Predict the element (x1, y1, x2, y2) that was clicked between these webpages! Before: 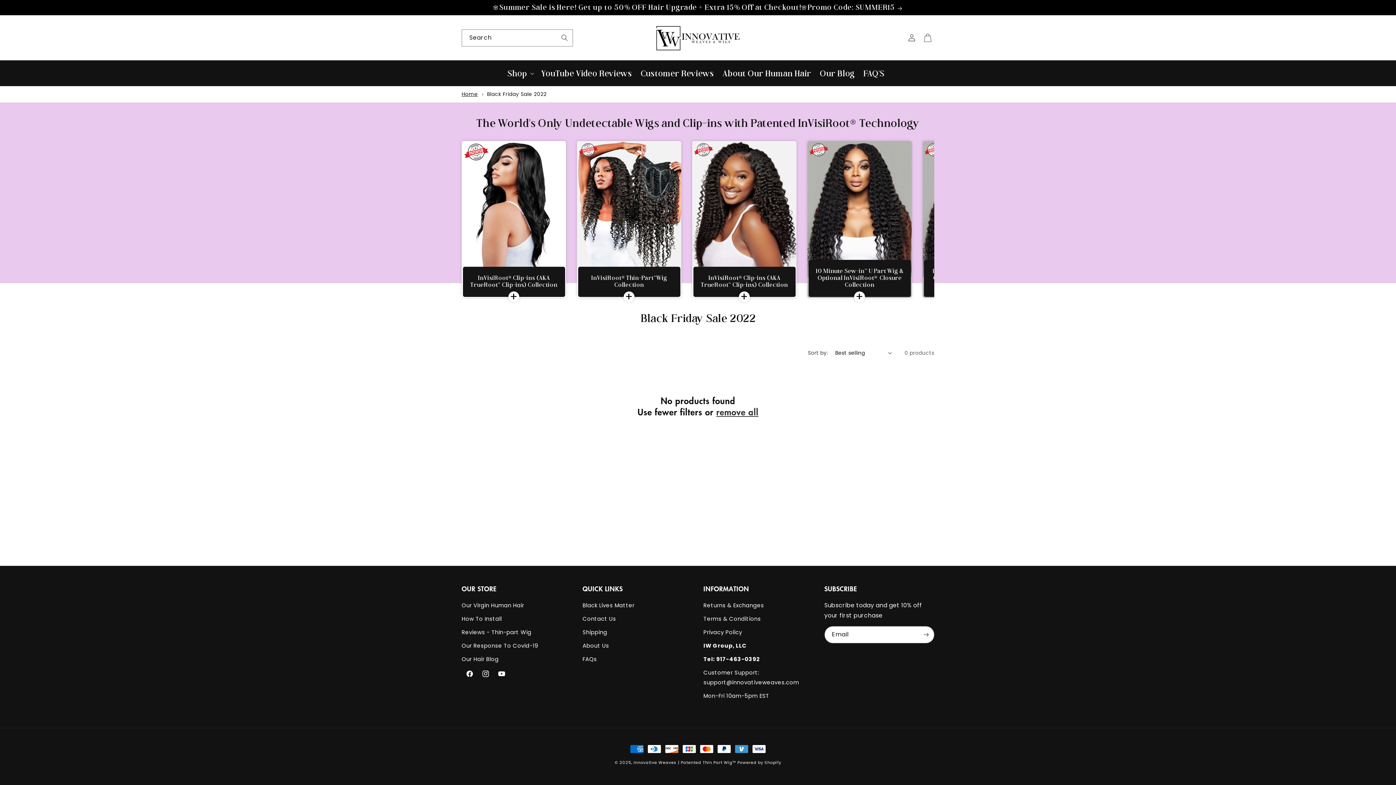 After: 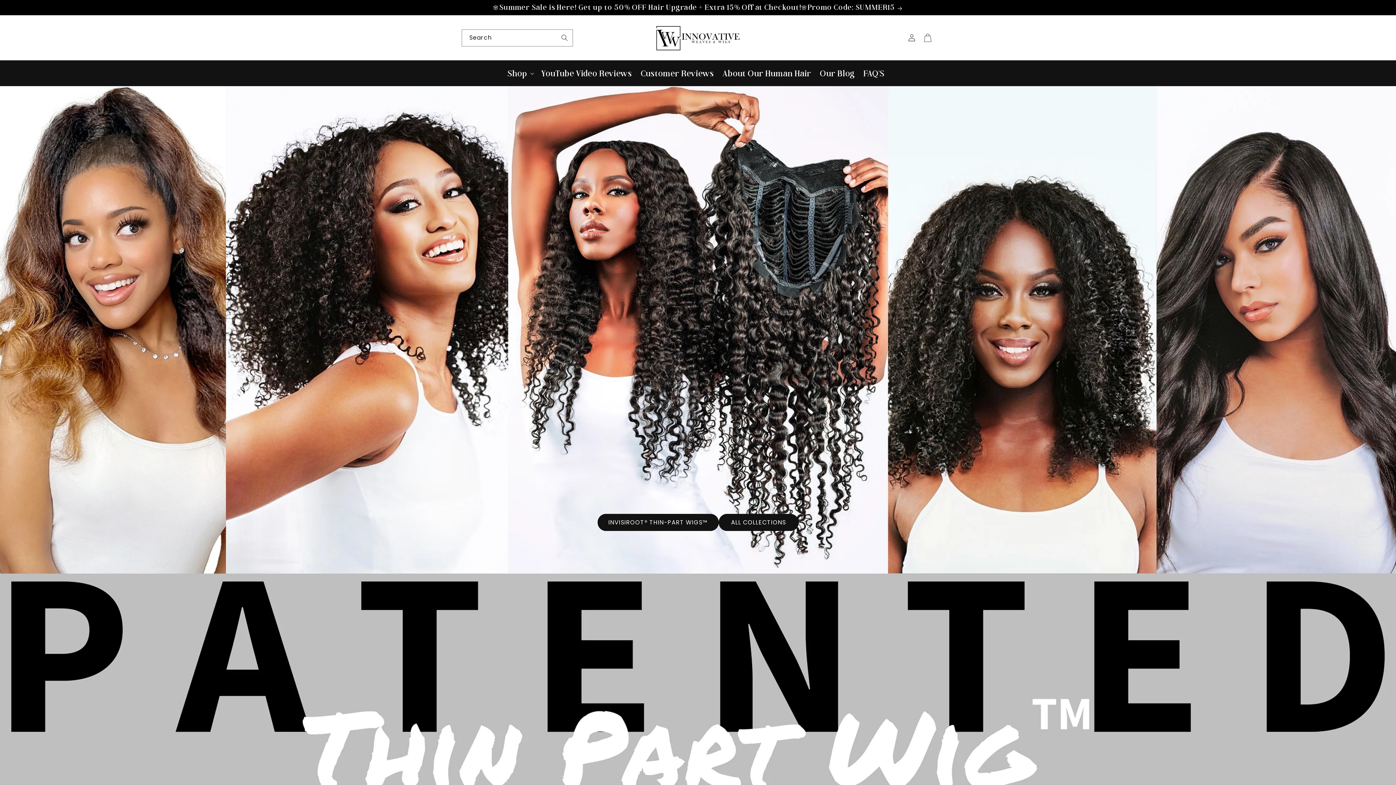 Action: label: Home bbox: (461, 89, 477, 99)